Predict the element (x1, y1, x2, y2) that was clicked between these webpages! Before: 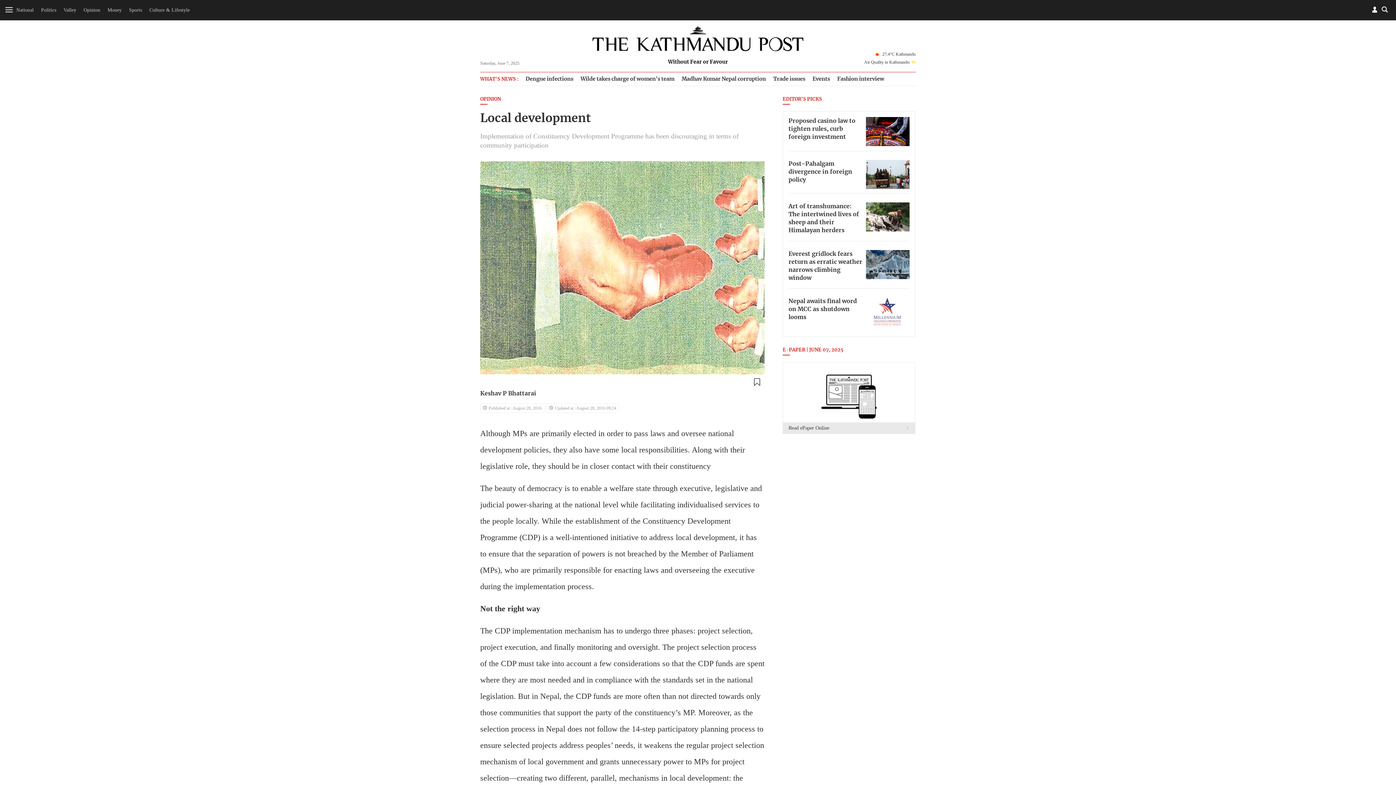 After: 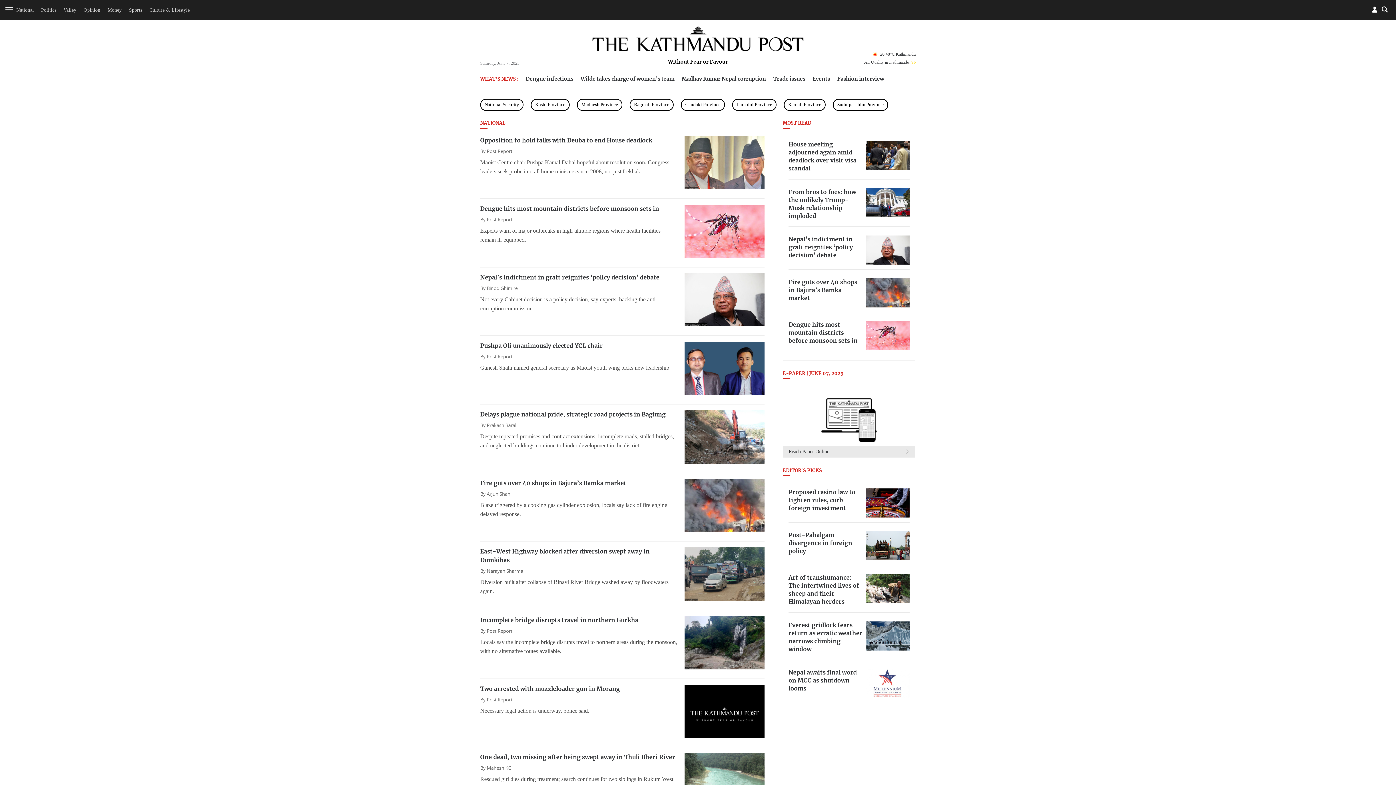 Action: label: National bbox: (16, 7, 33, 12)